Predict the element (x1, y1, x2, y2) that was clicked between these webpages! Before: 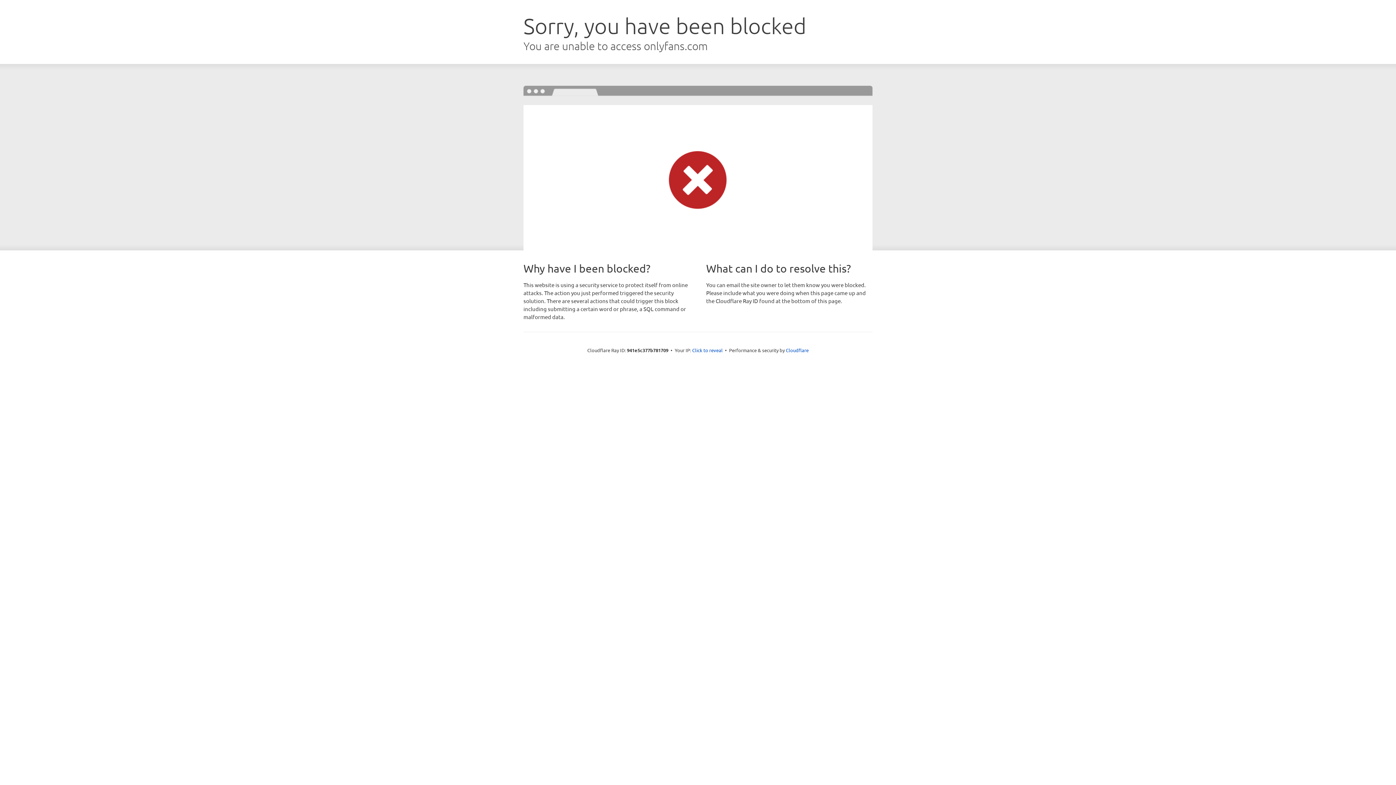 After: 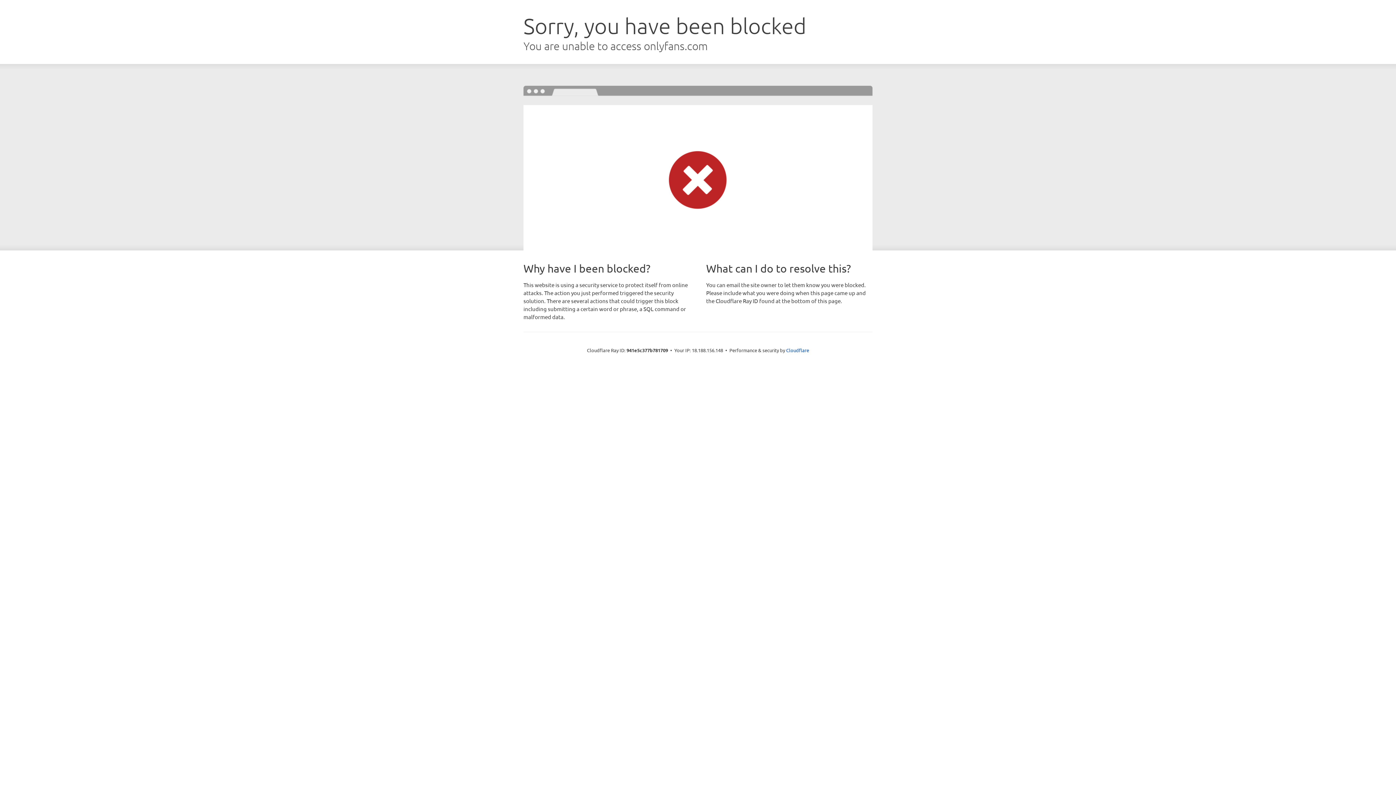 Action: bbox: (692, 346, 722, 353) label: Click to reveal